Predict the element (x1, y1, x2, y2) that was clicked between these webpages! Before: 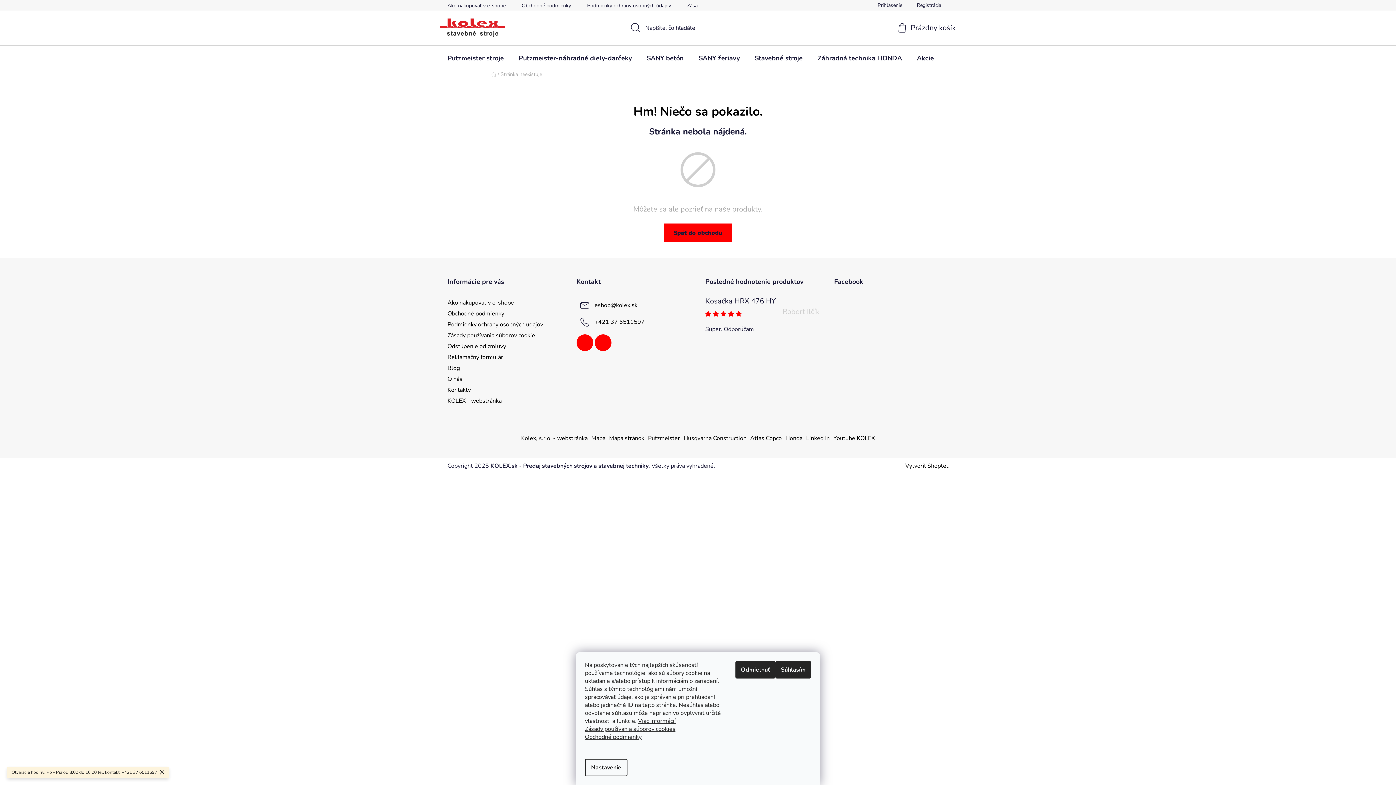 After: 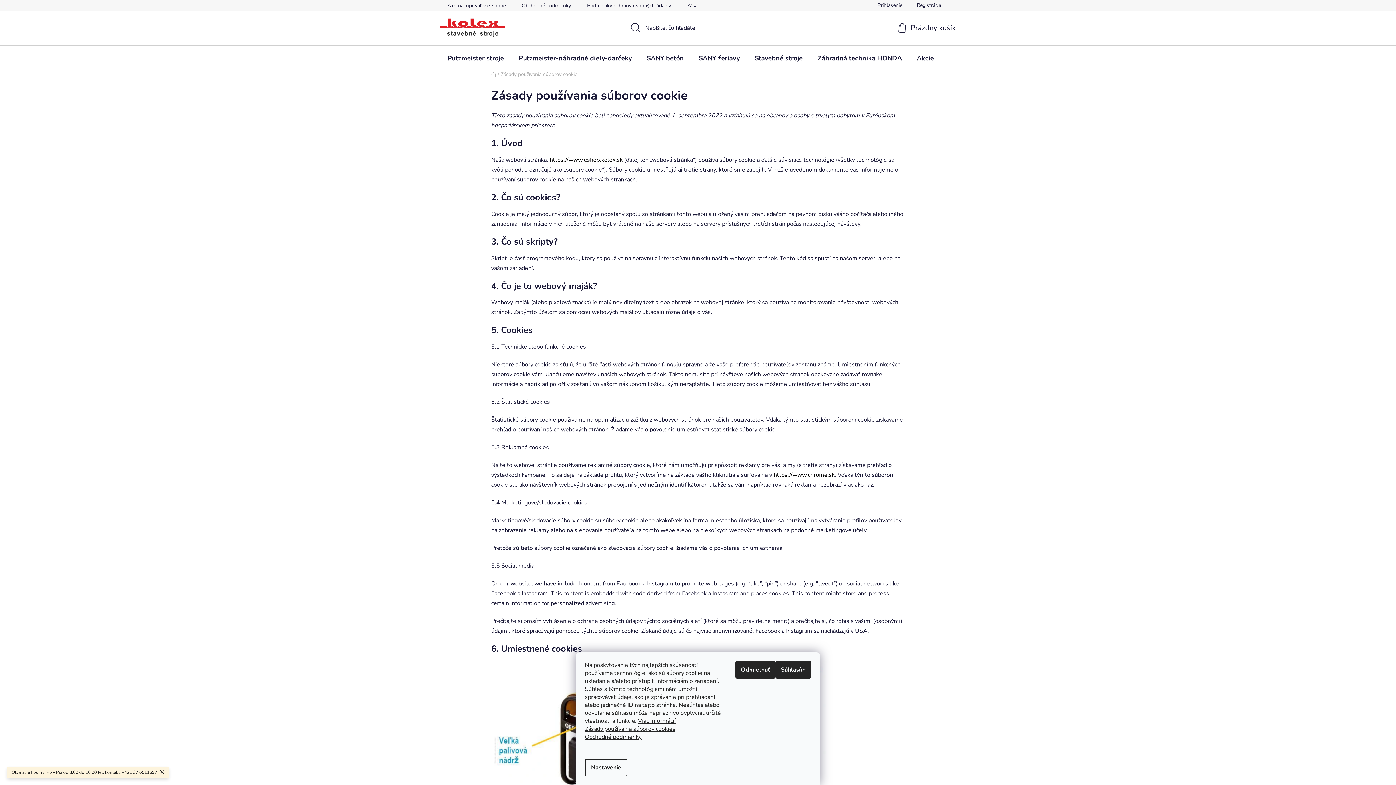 Action: bbox: (447, 331, 535, 339) label: Zásady používania súborov cookie